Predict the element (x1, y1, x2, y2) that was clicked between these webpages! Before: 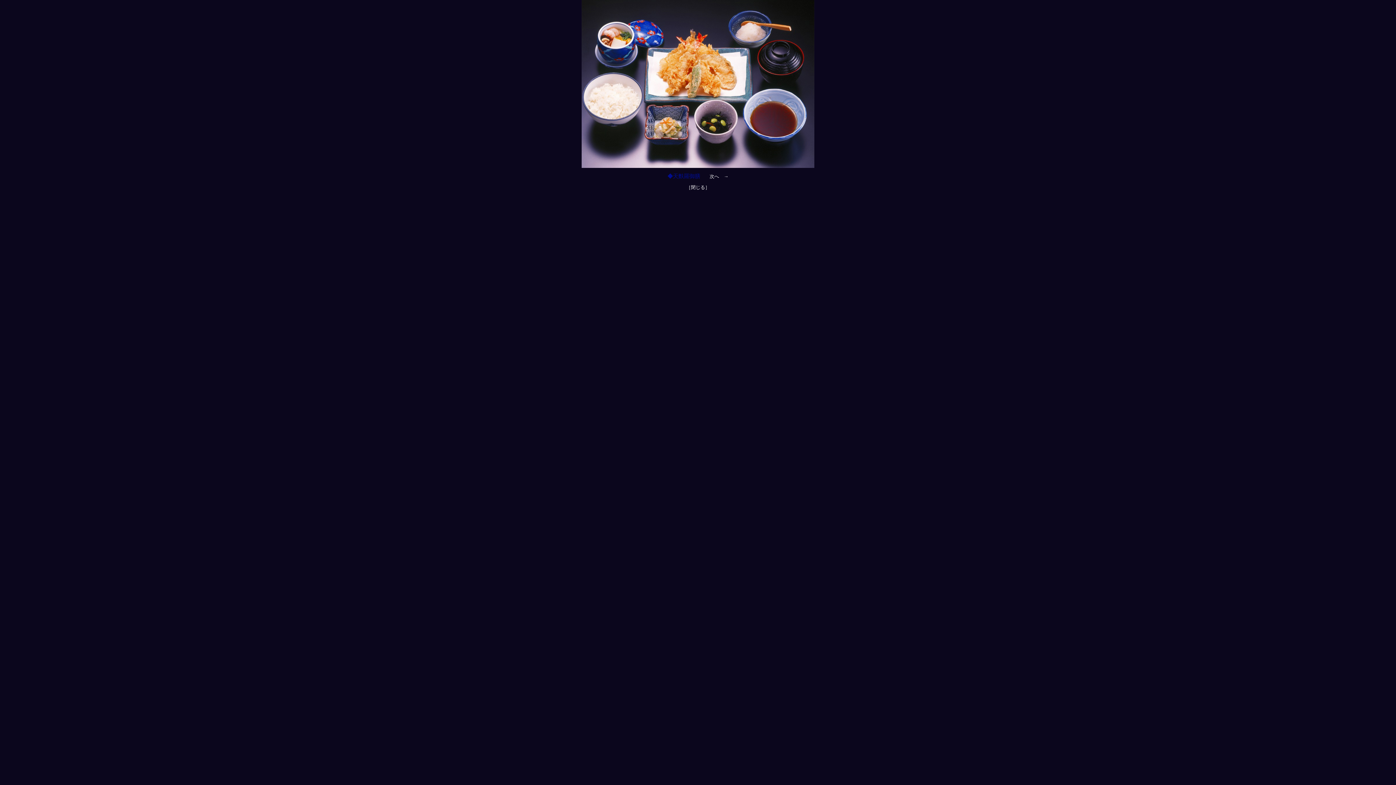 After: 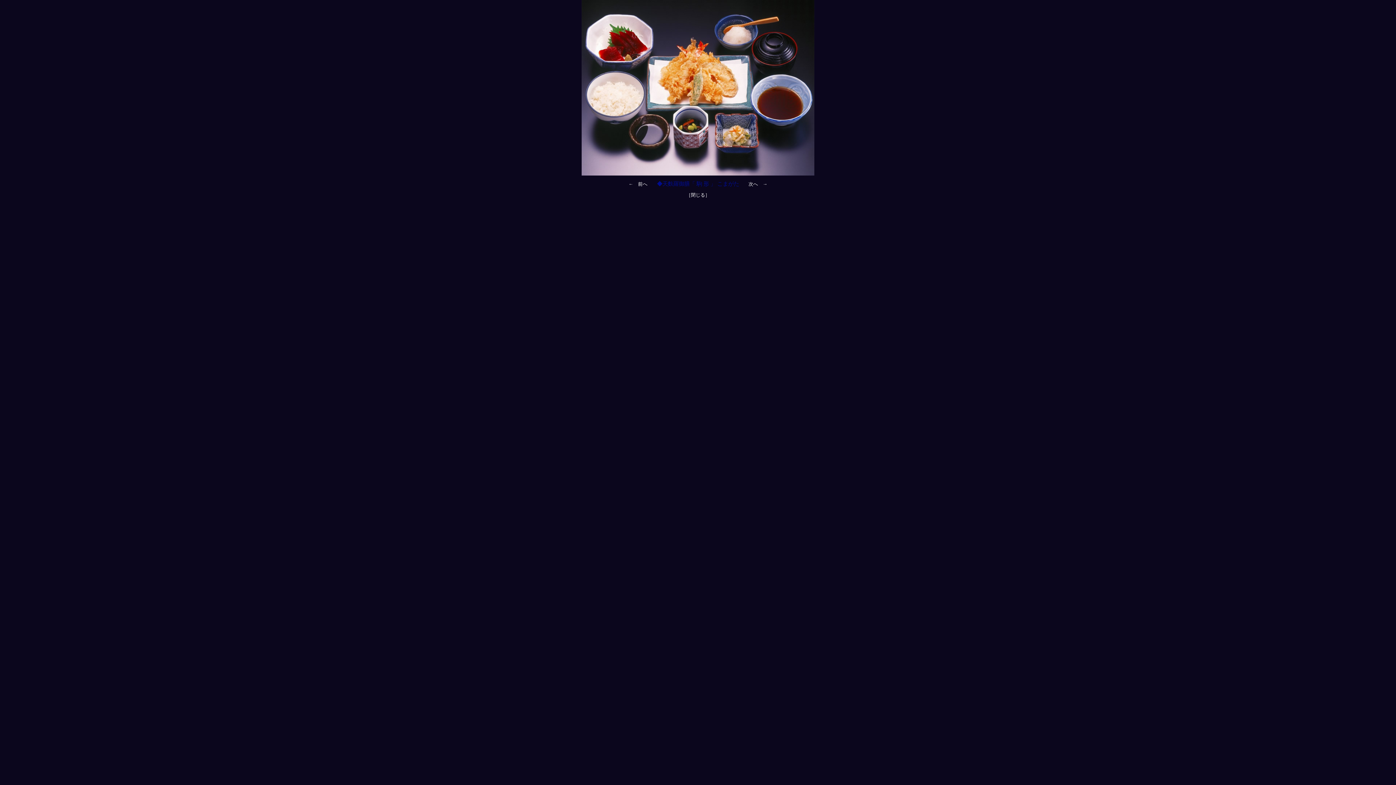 Action: bbox: (709, 174, 728, 179) label: 次へ　→